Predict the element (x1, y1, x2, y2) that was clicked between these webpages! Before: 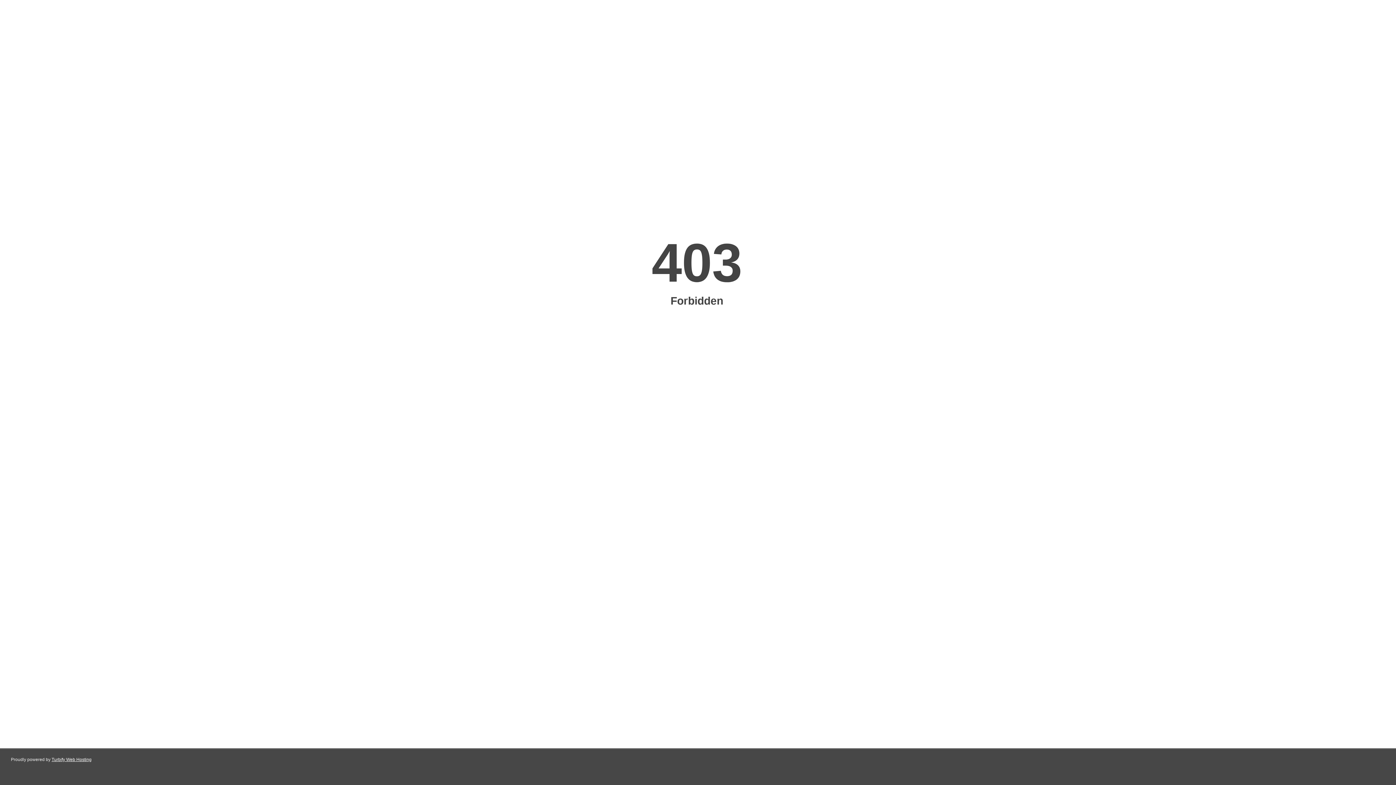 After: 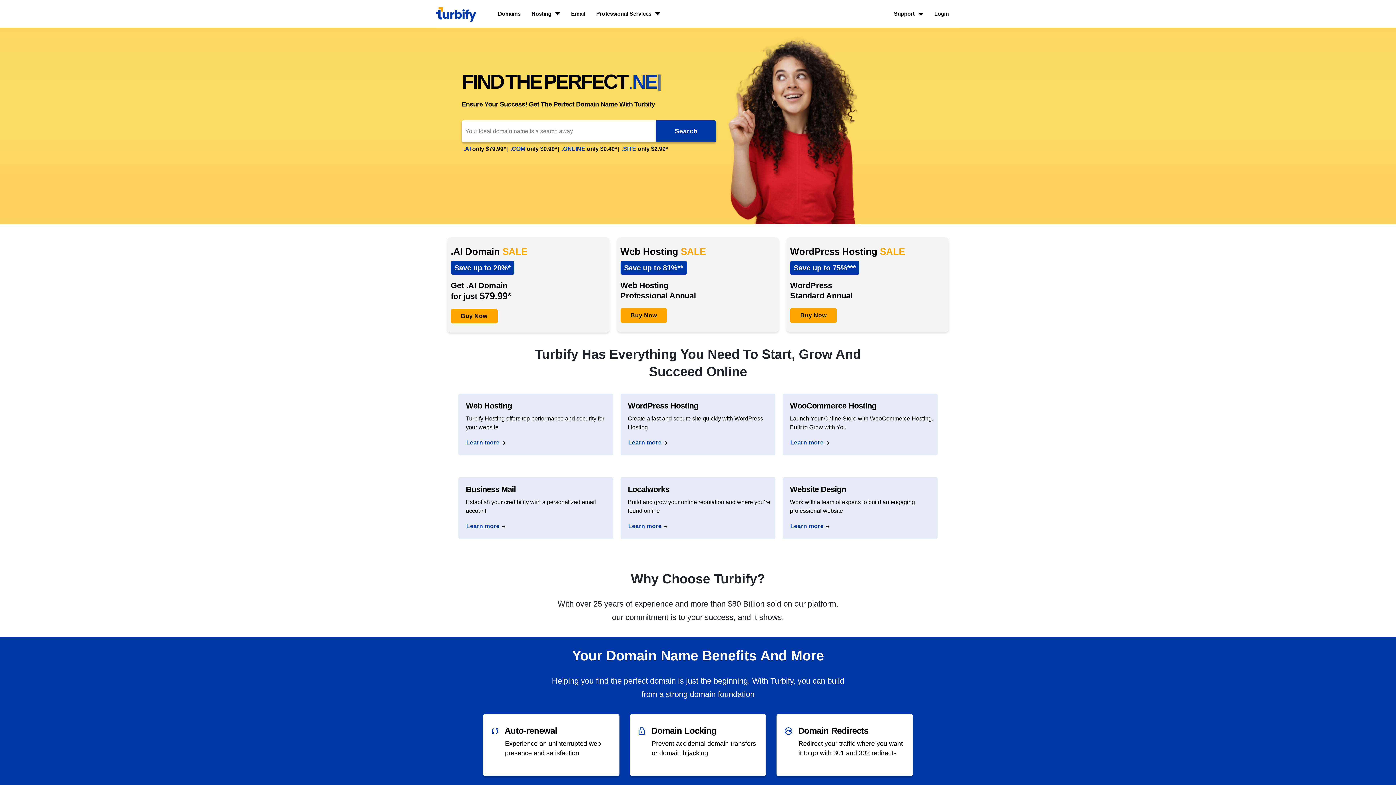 Action: bbox: (51, 757, 91, 762) label: Turbify Web Hosting